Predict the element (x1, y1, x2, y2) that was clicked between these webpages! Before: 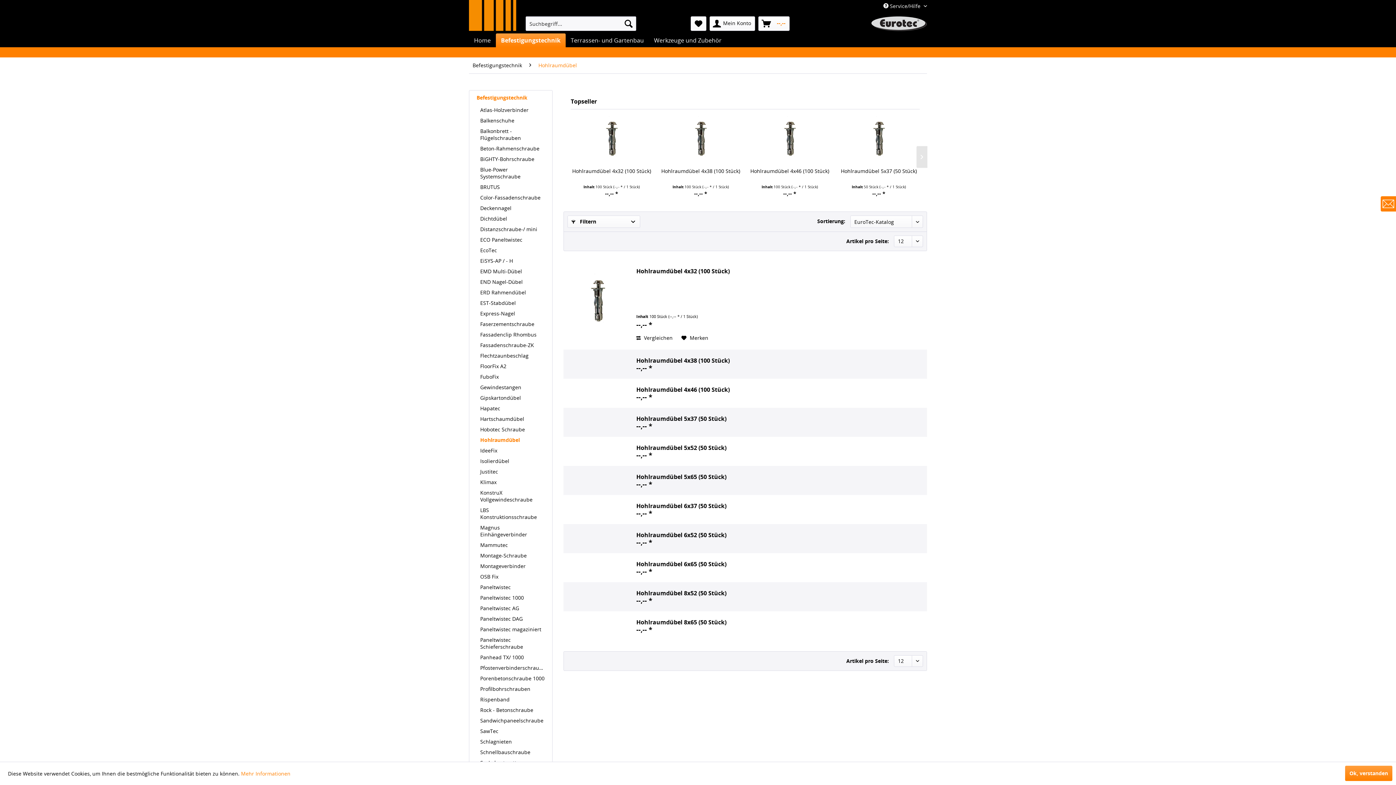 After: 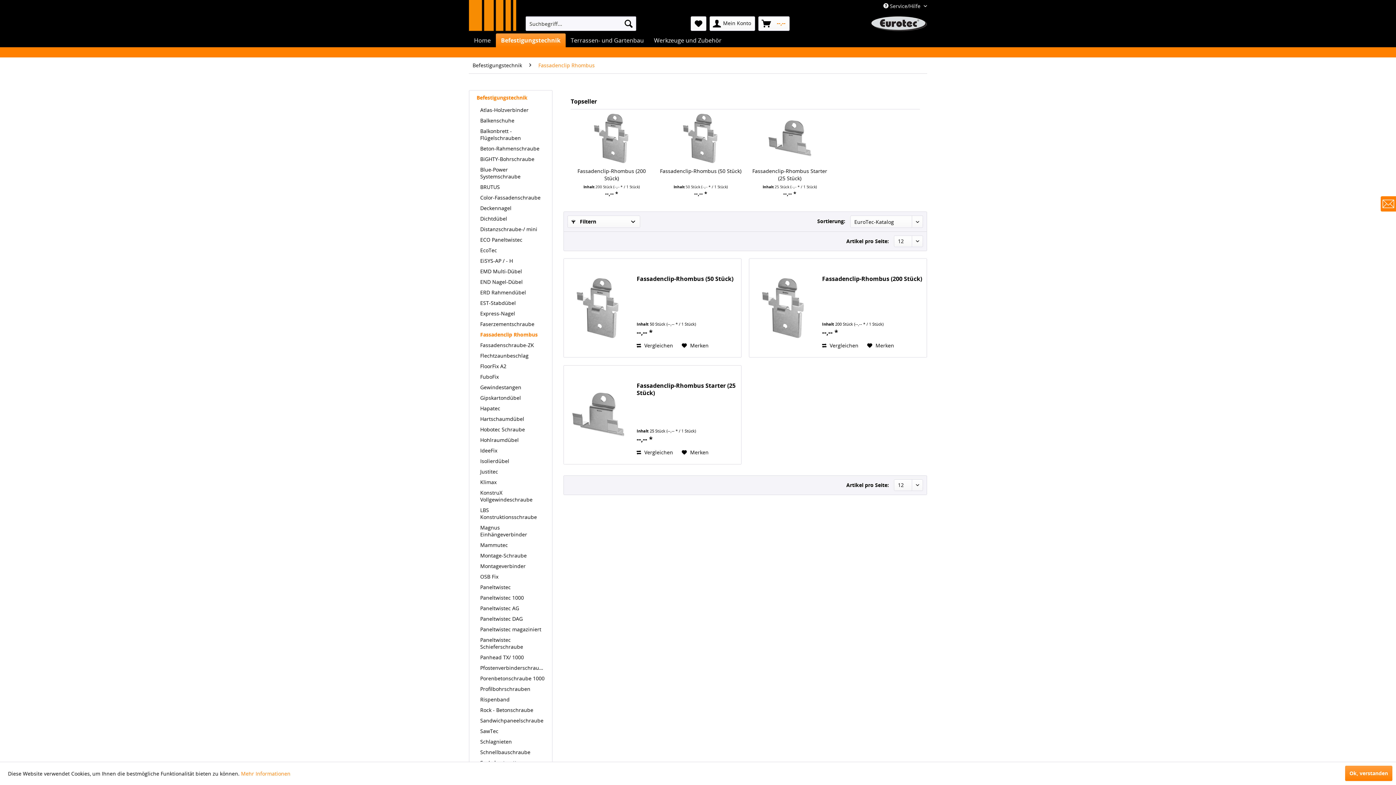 Action: label: Fassadenclip Rhombus bbox: (476, 329, 548, 340)